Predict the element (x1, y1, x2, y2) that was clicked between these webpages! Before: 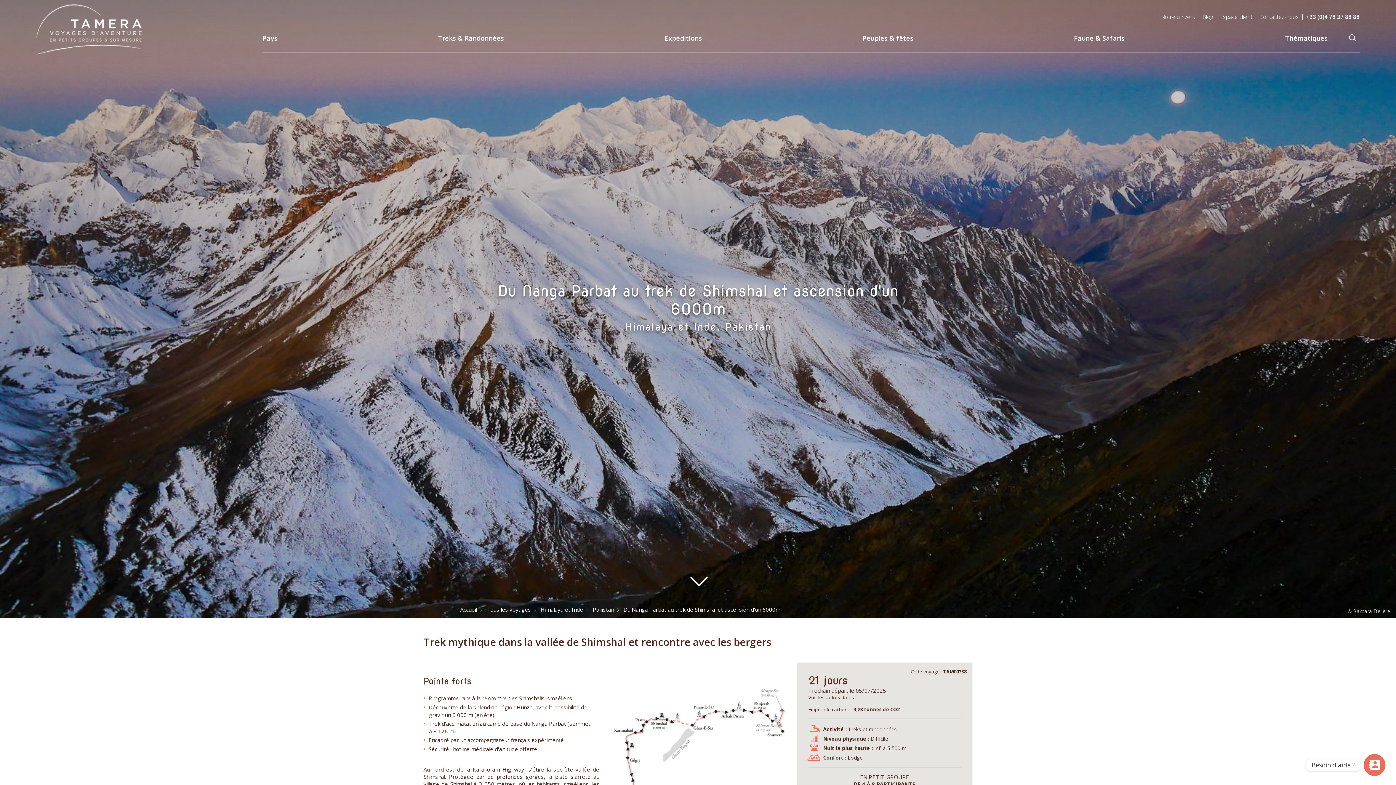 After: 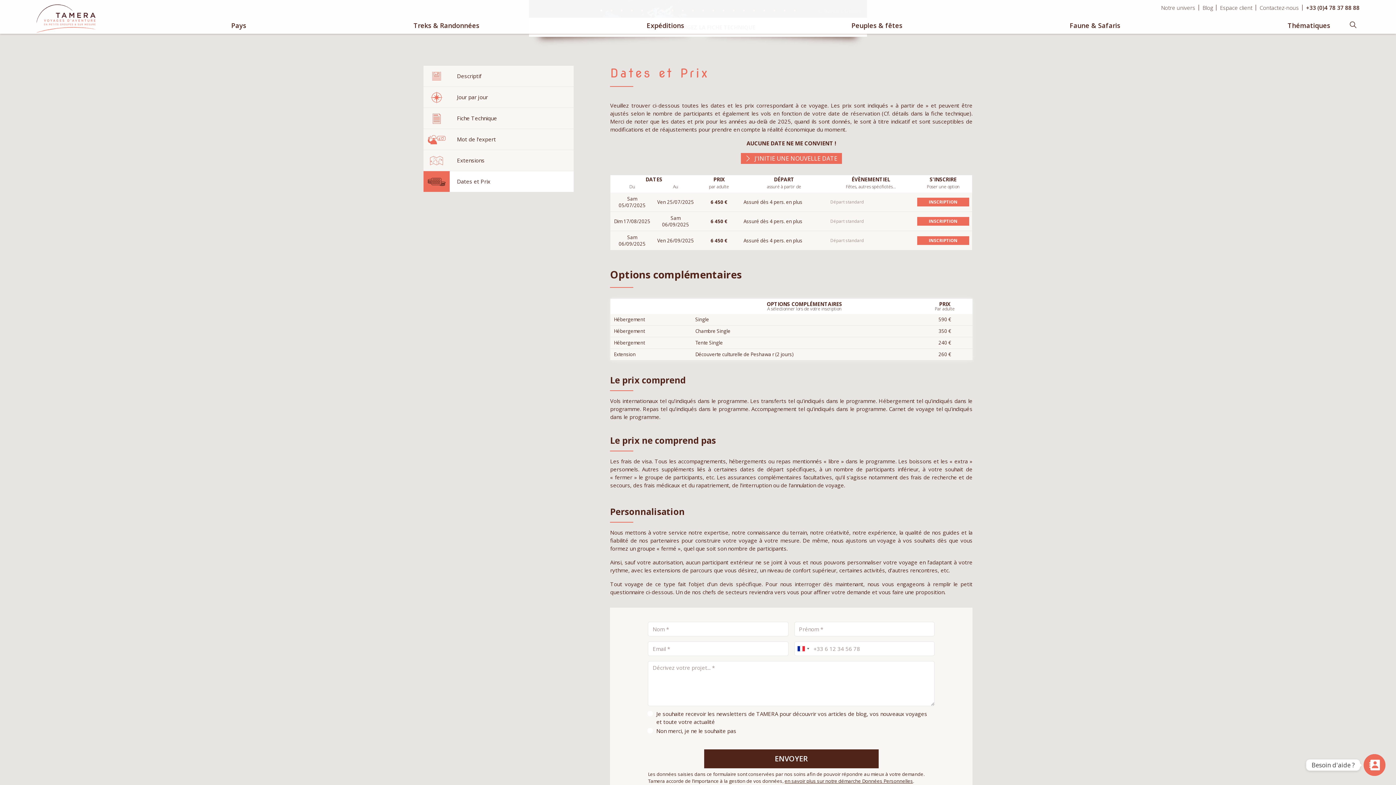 Action: bbox: (808, 694, 854, 701) label: Voir les autres dates